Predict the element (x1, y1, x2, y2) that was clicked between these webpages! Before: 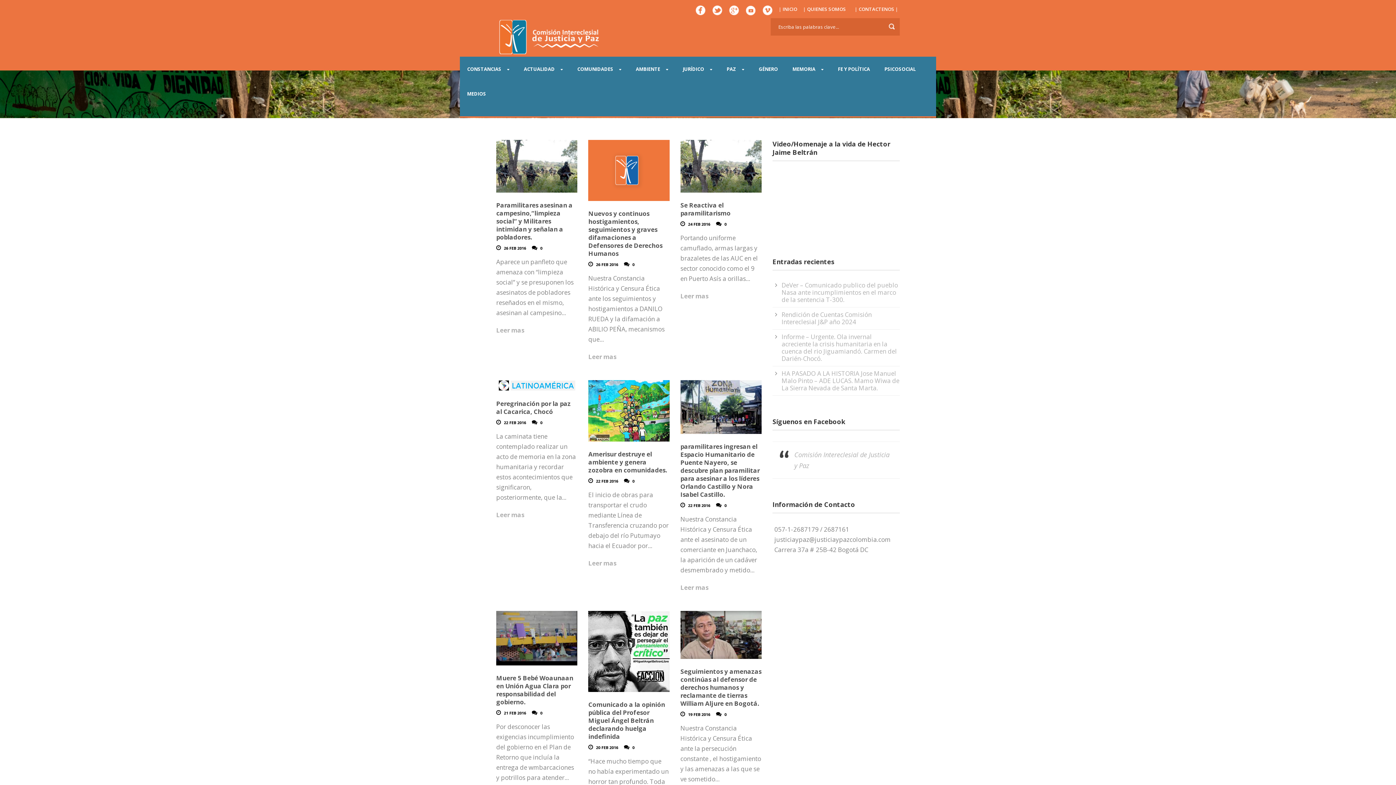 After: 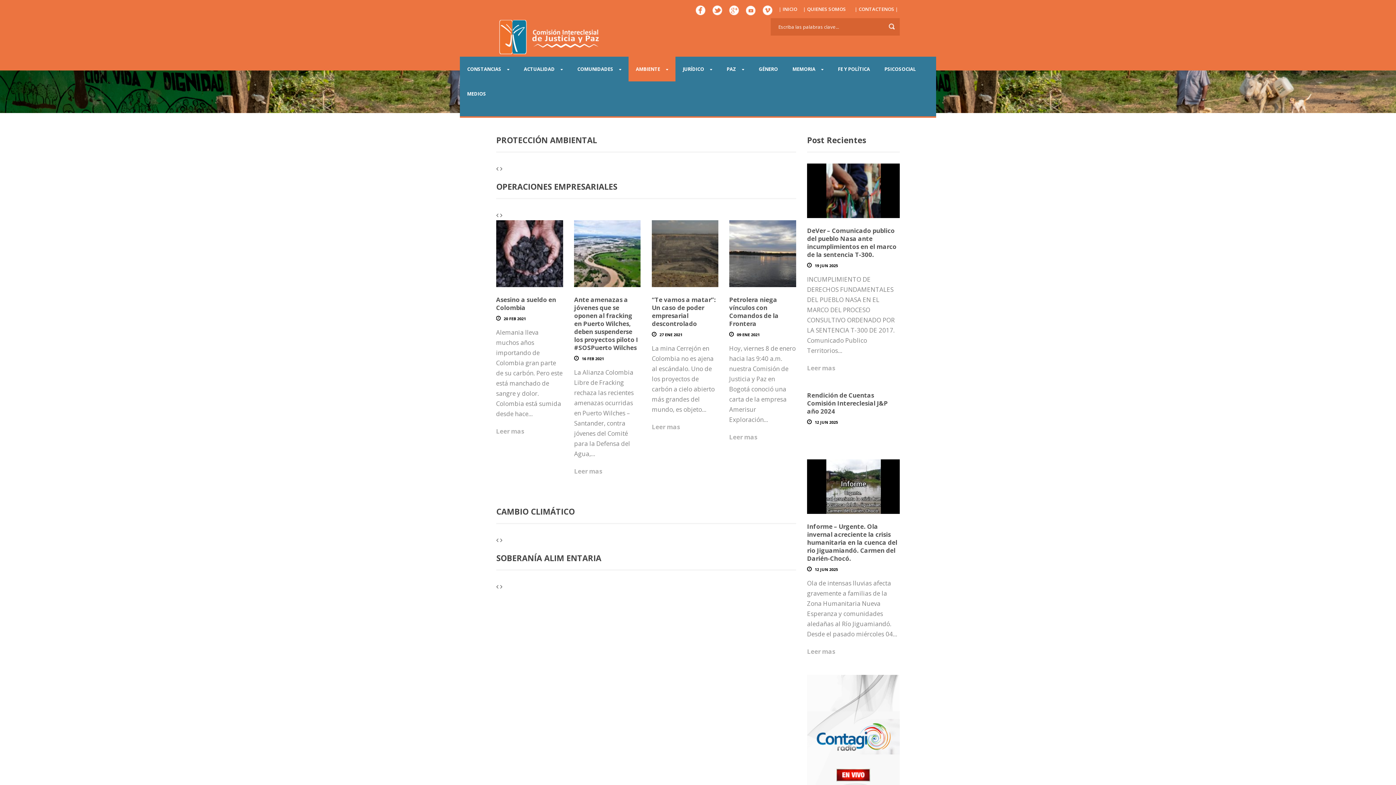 Action: bbox: (628, 56, 675, 81) label: AMBIENTE